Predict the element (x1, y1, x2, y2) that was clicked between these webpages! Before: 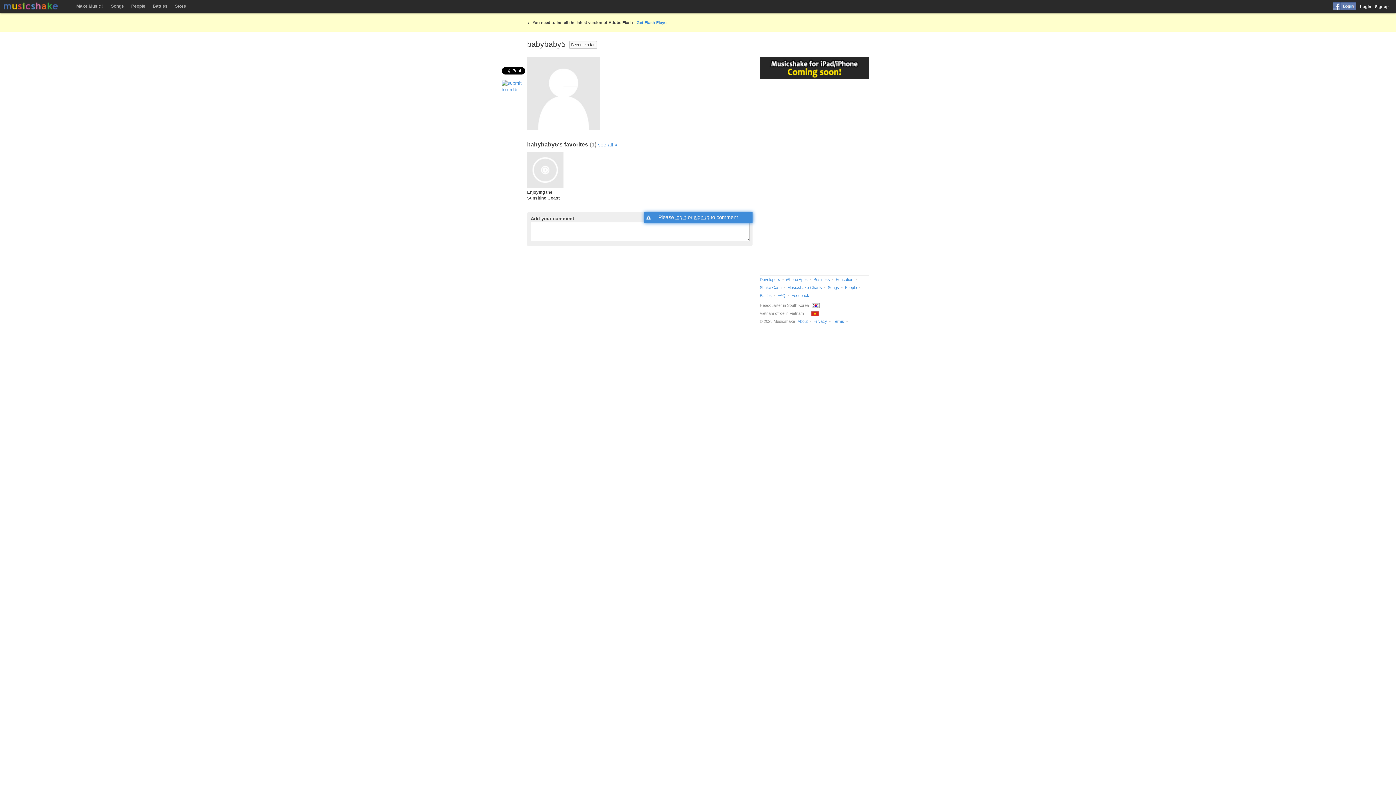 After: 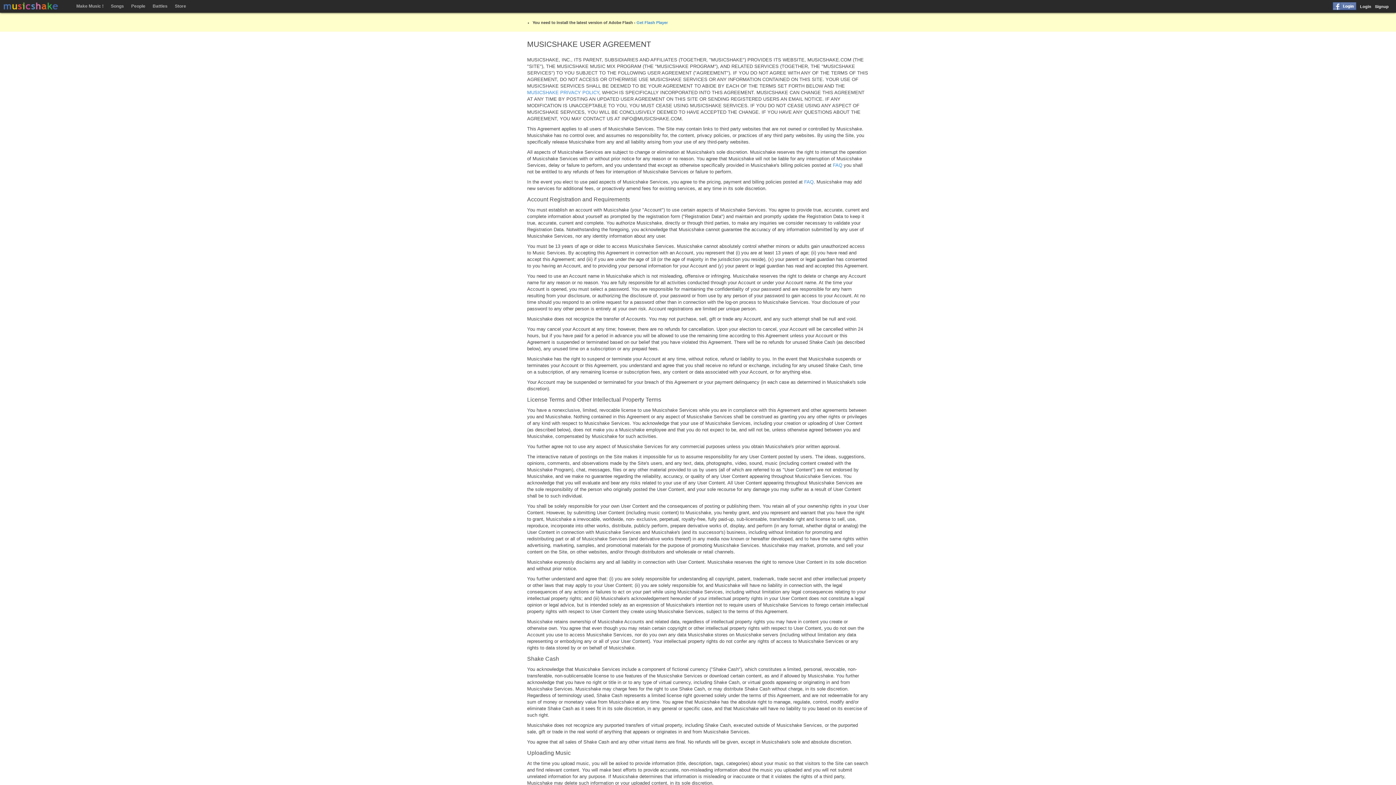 Action: bbox: (833, 319, 844, 323) label: Terms